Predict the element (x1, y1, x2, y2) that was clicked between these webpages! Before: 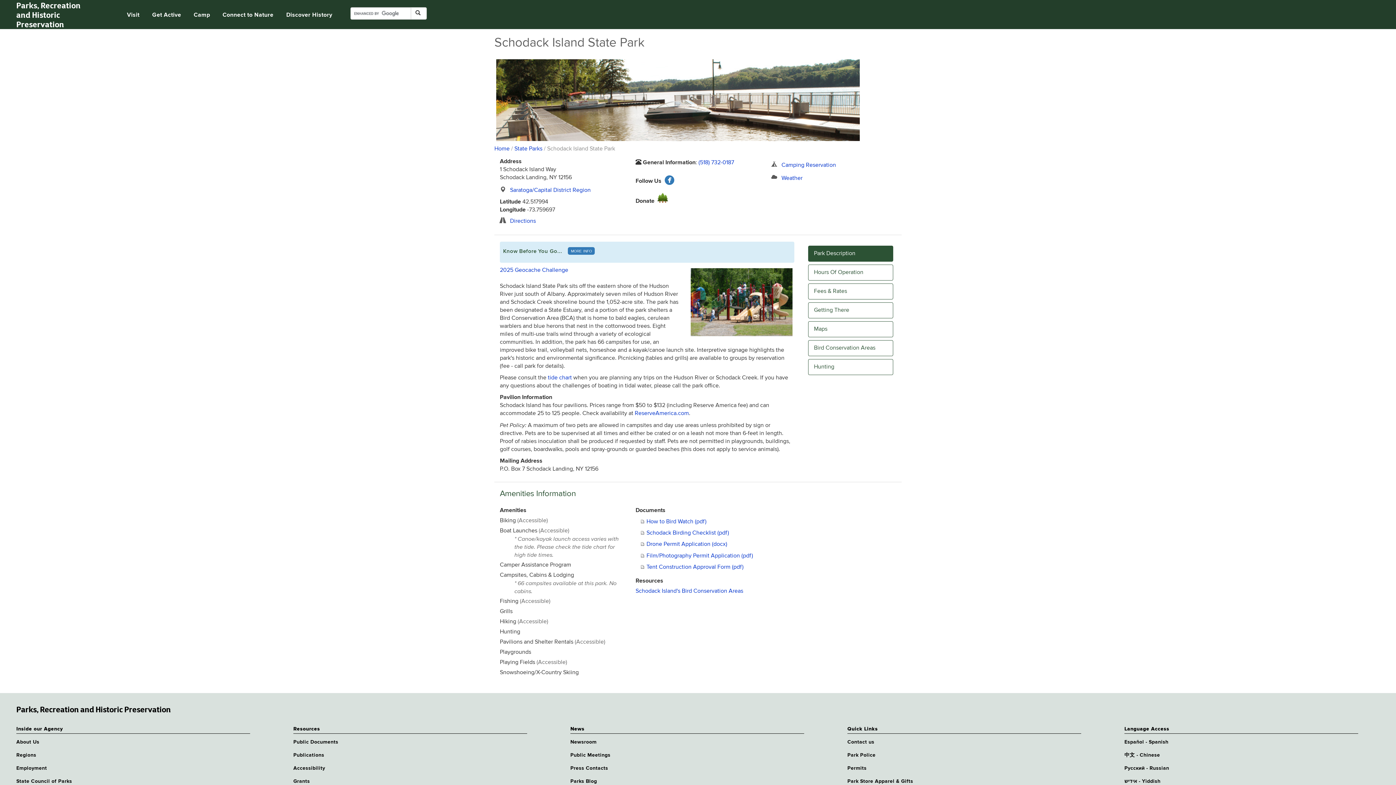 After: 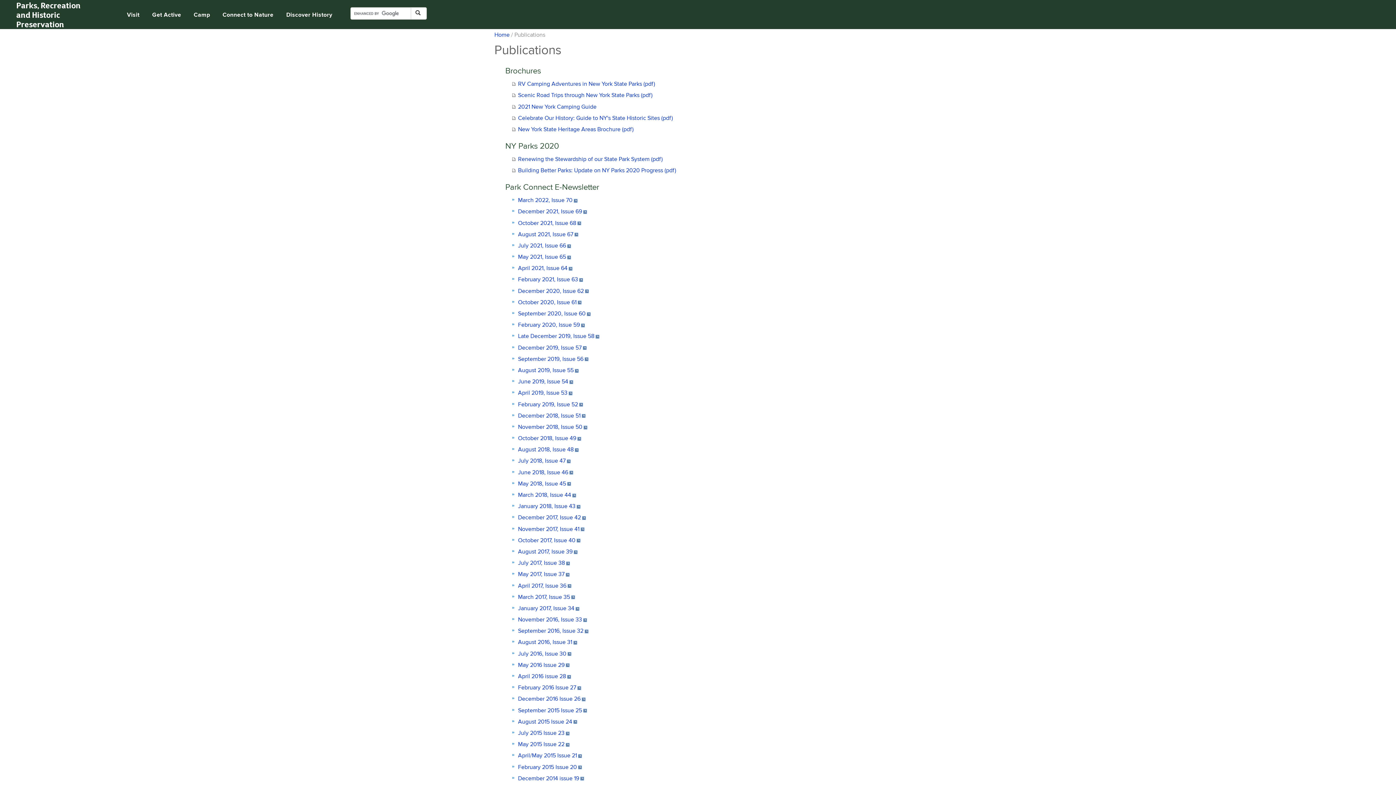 Action: bbox: (293, 752, 531, 758) label: Publications